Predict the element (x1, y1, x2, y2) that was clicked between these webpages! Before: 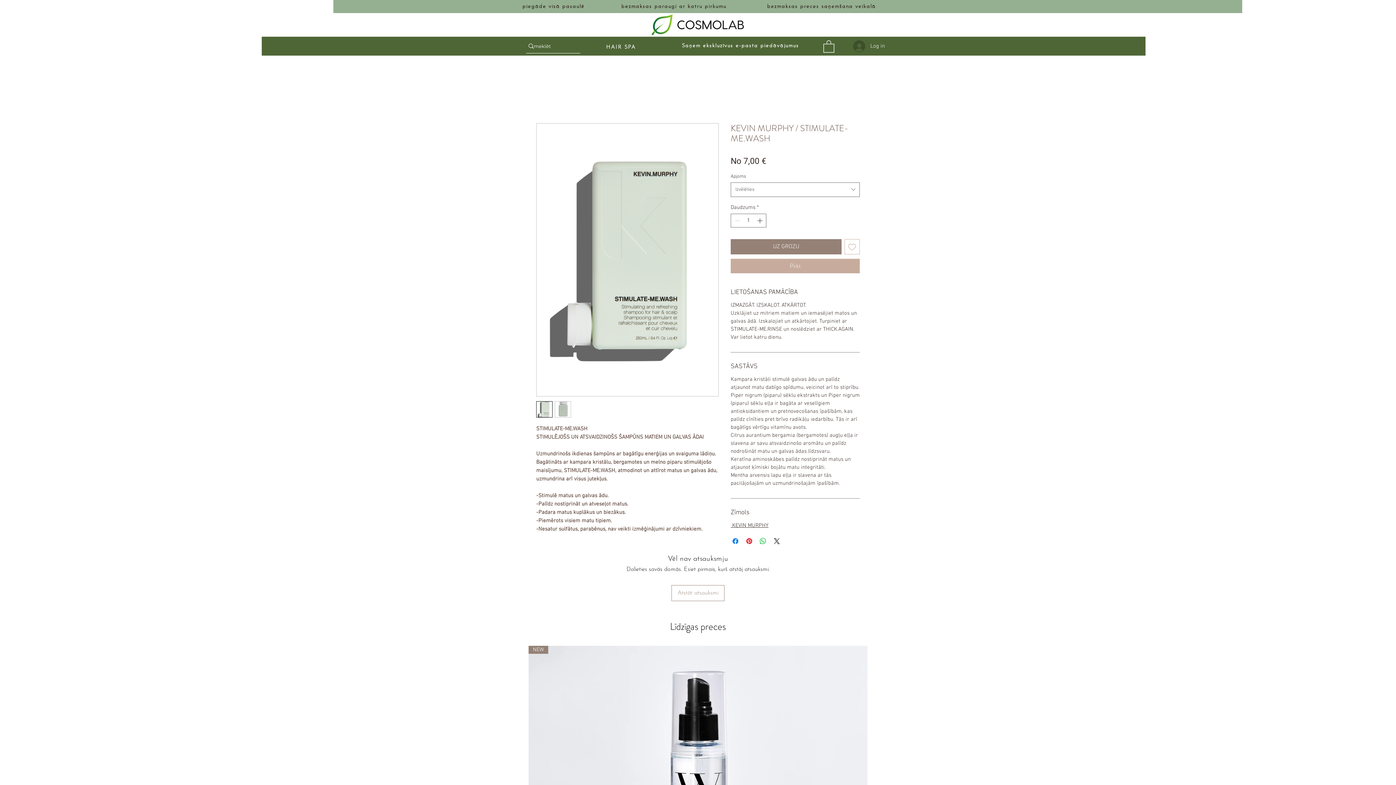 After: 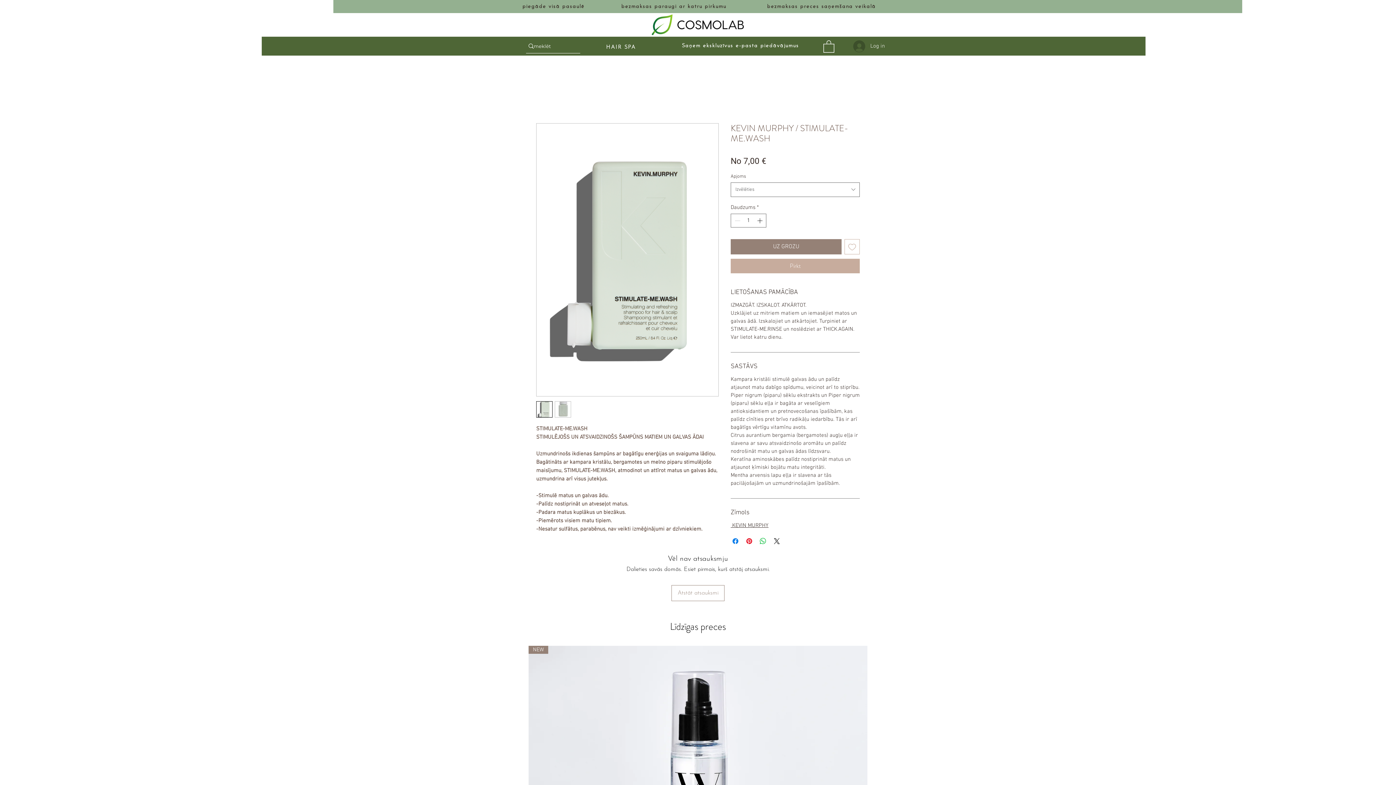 Action: bbox: (671, 37, 809, 54) label: Saņem ekskluzīvus e-pasta piedāvājumus